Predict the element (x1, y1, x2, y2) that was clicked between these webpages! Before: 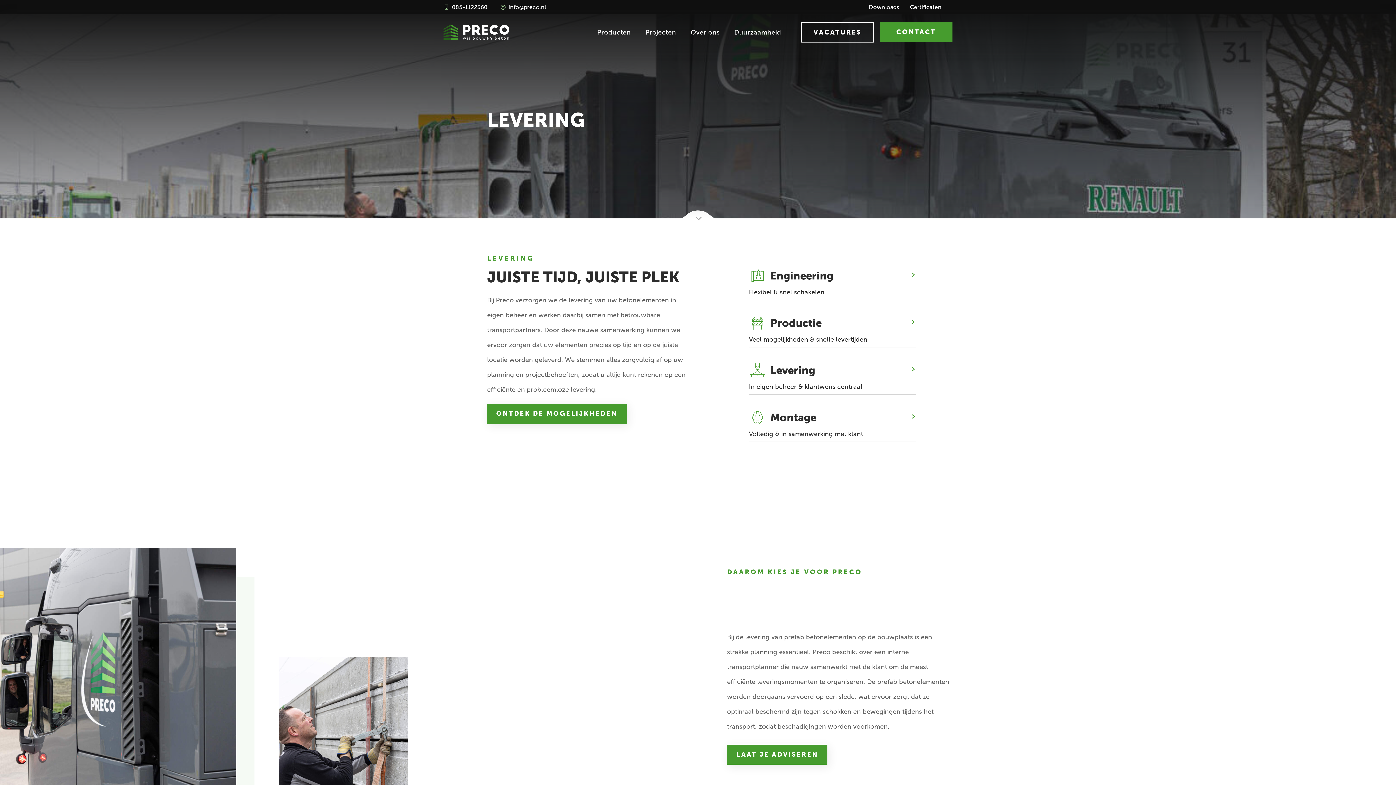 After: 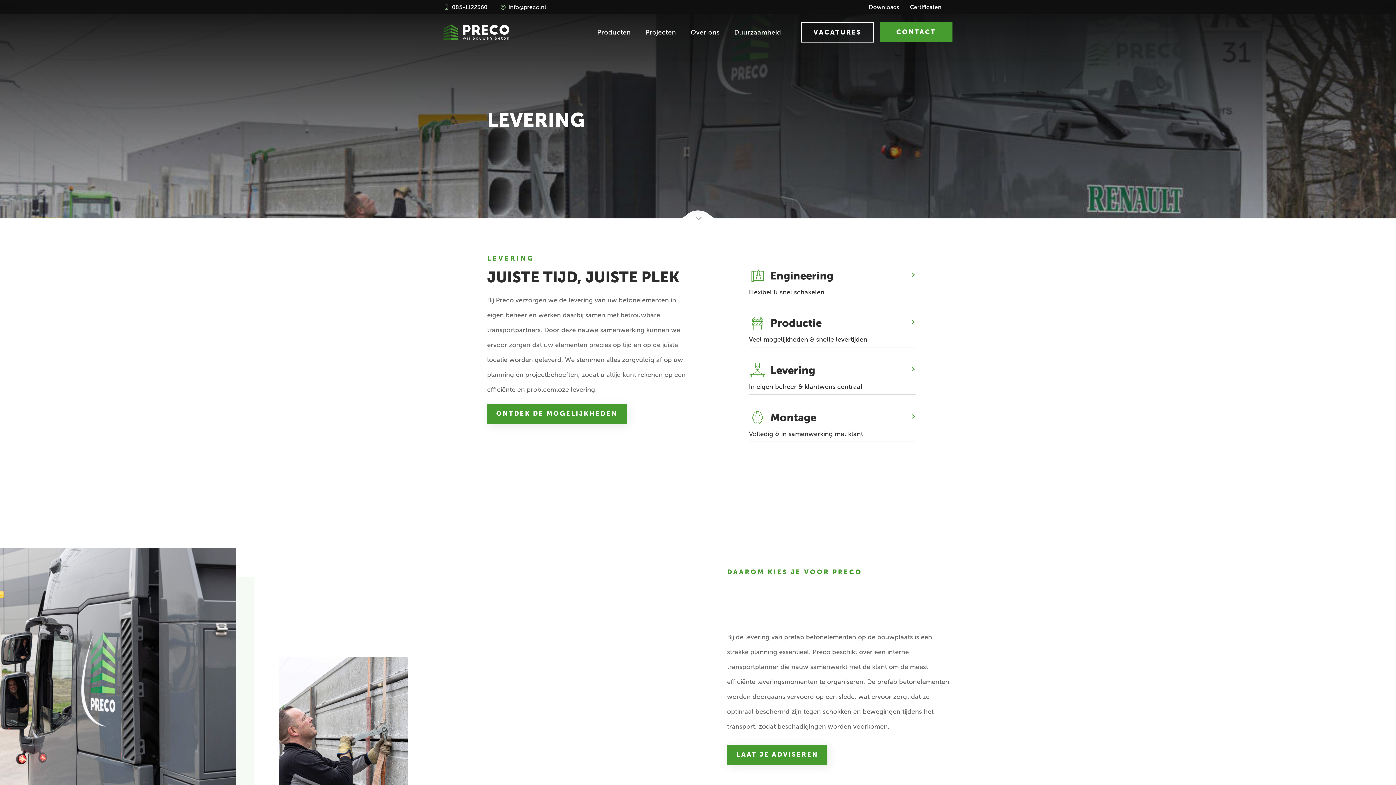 Action: label: Levering

In eigen beheer & klantwens centraal bbox: (749, 362, 916, 394)